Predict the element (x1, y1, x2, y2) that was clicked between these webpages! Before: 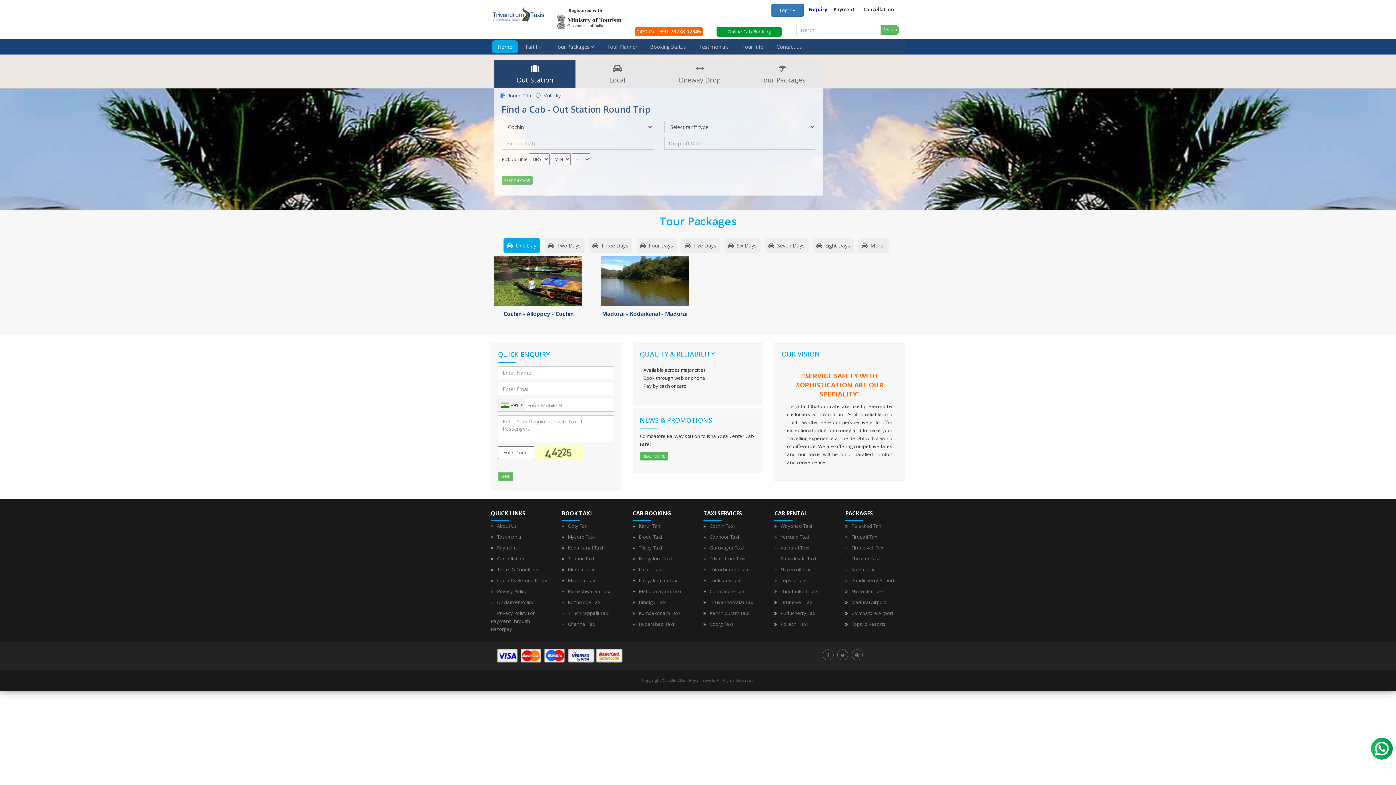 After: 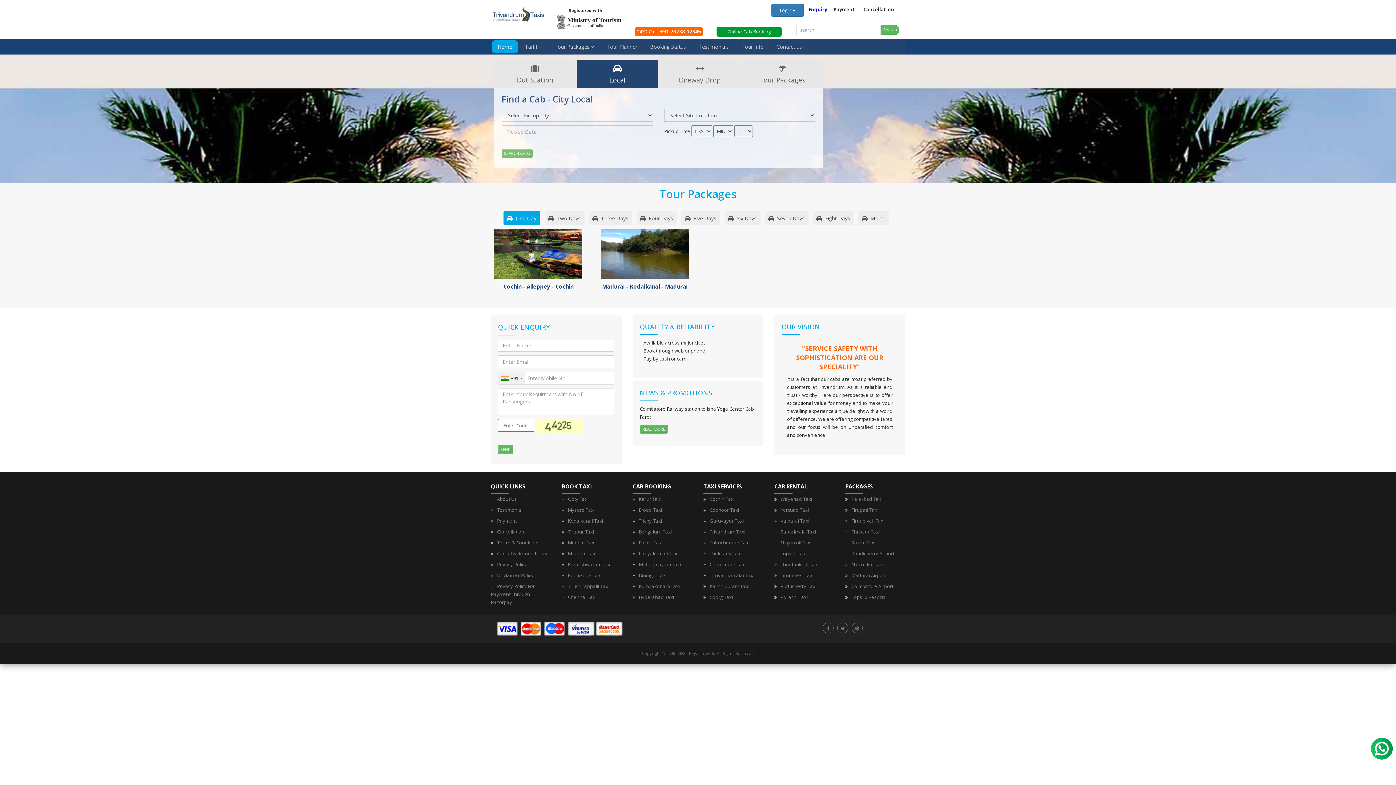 Action: label: Local Duty bbox: (577, 59, 658, 87)